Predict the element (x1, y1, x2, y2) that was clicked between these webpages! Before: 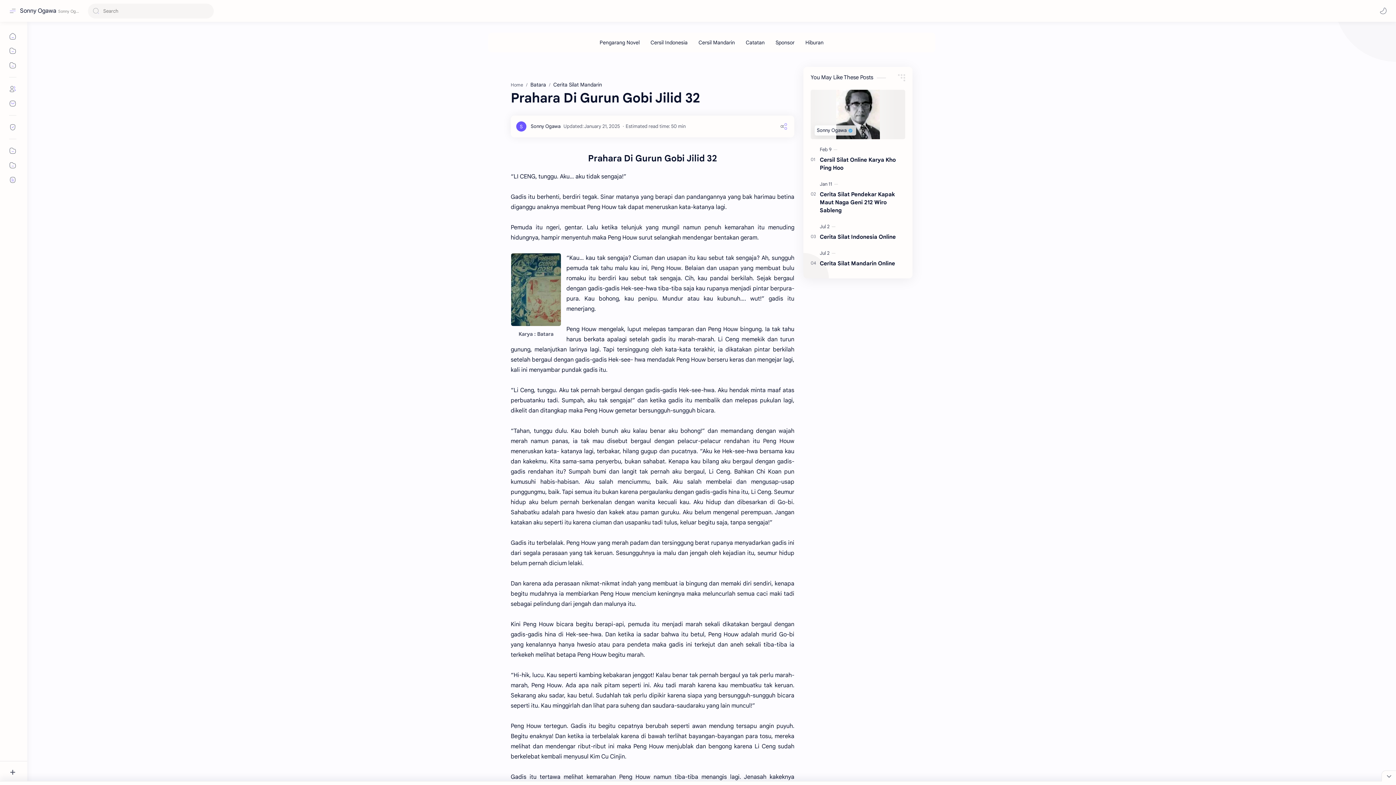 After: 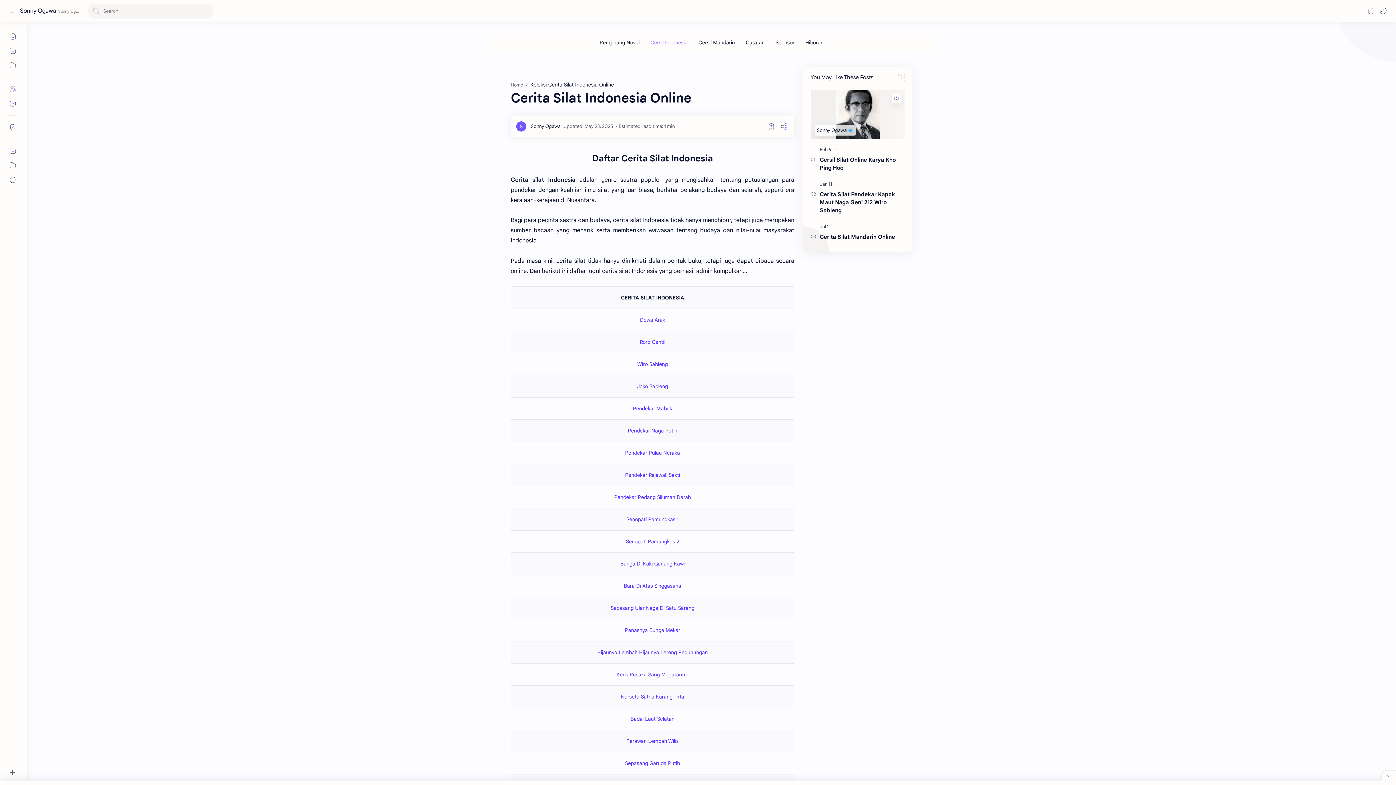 Action: bbox: (820, 233, 905, 241) label: Cerita Silat Indonesia Online